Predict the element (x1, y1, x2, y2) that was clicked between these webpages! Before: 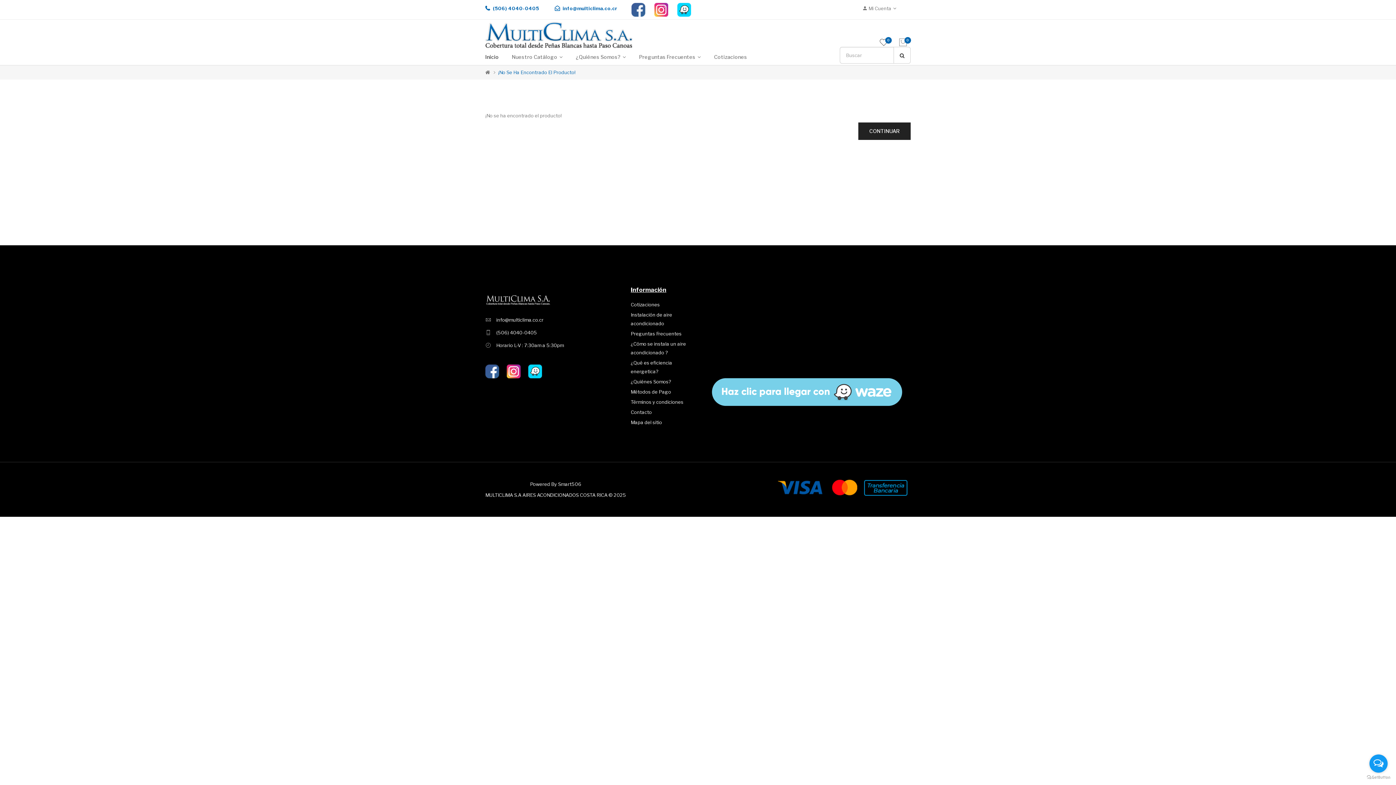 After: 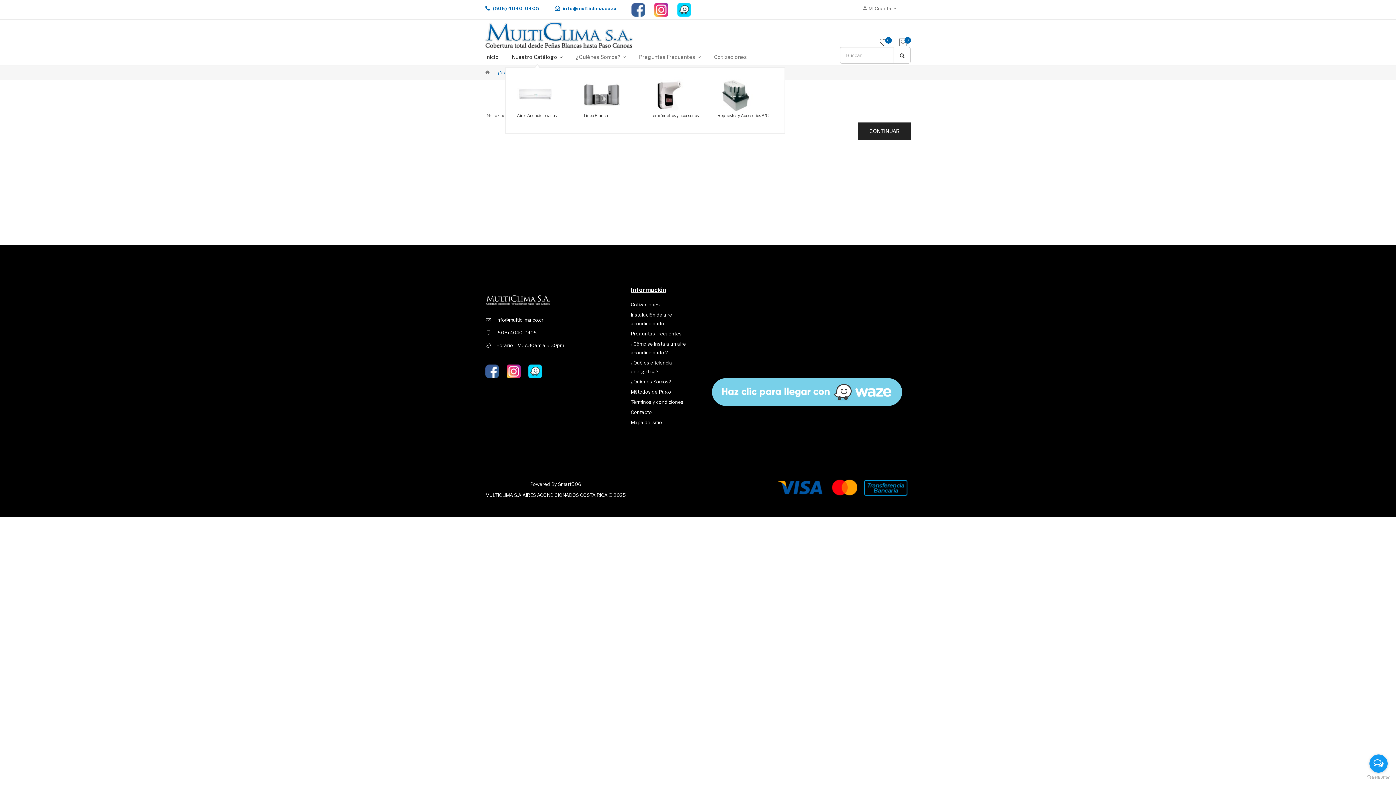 Action: bbox: (505, 47, 569, 66) label: Nuestro Catálogo 